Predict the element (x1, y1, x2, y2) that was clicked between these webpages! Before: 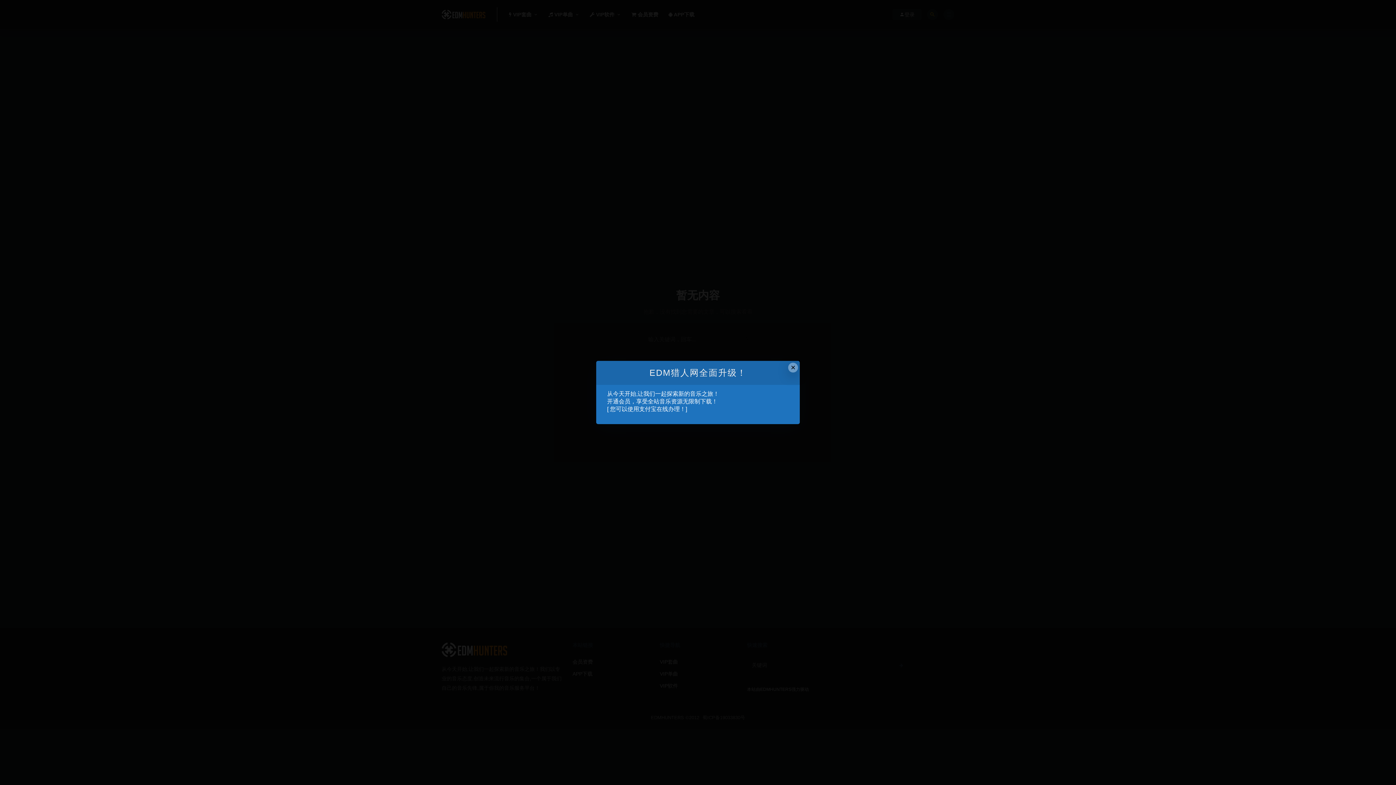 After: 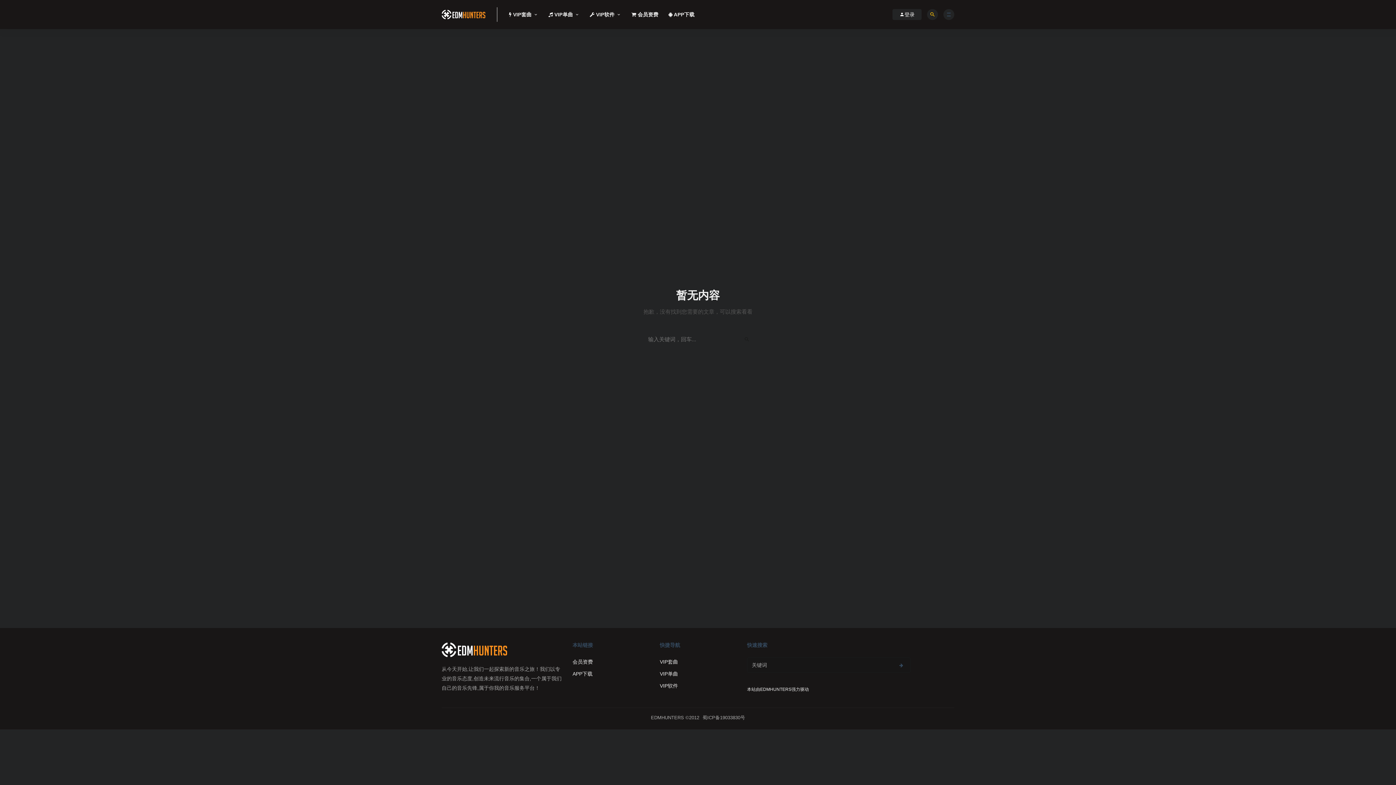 Action: label: Close this dialog bbox: (788, 362, 798, 372)